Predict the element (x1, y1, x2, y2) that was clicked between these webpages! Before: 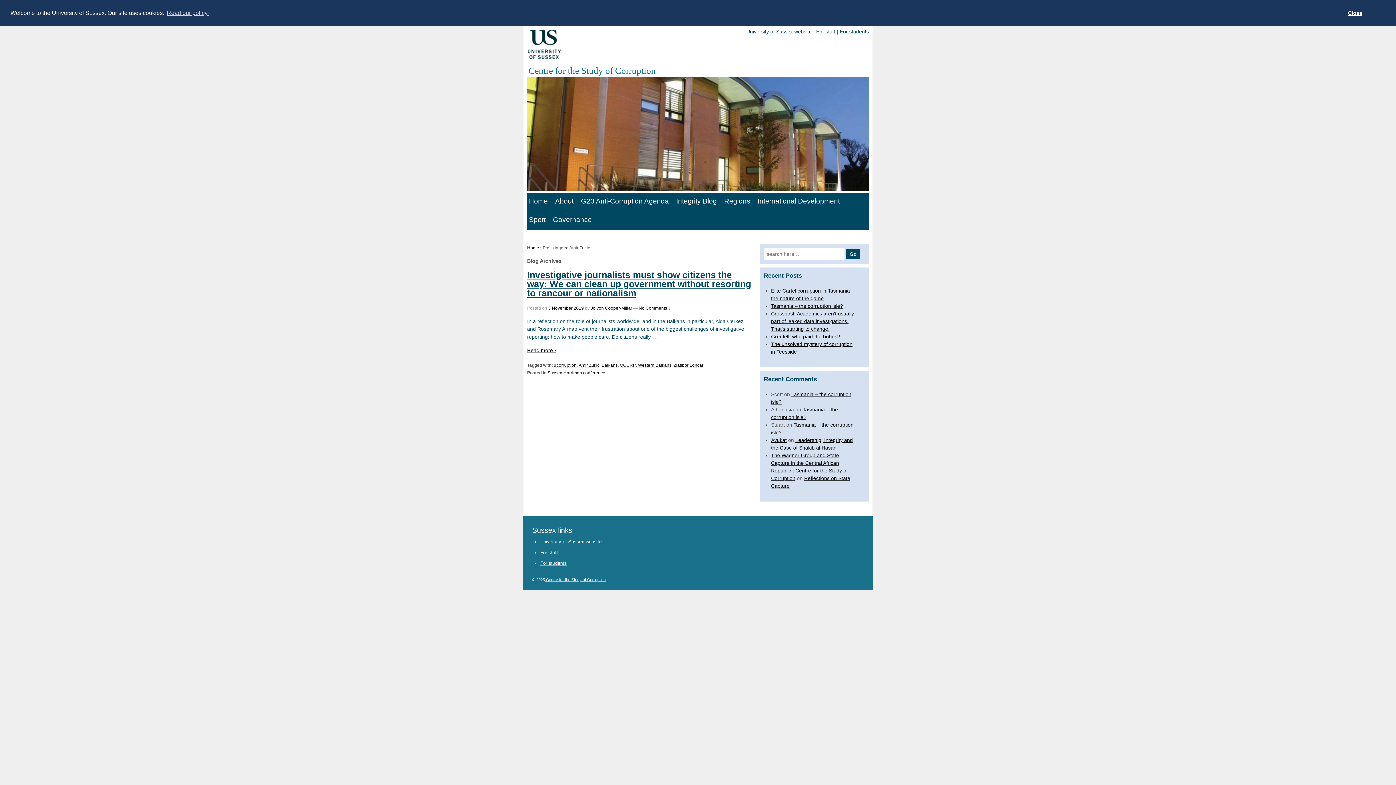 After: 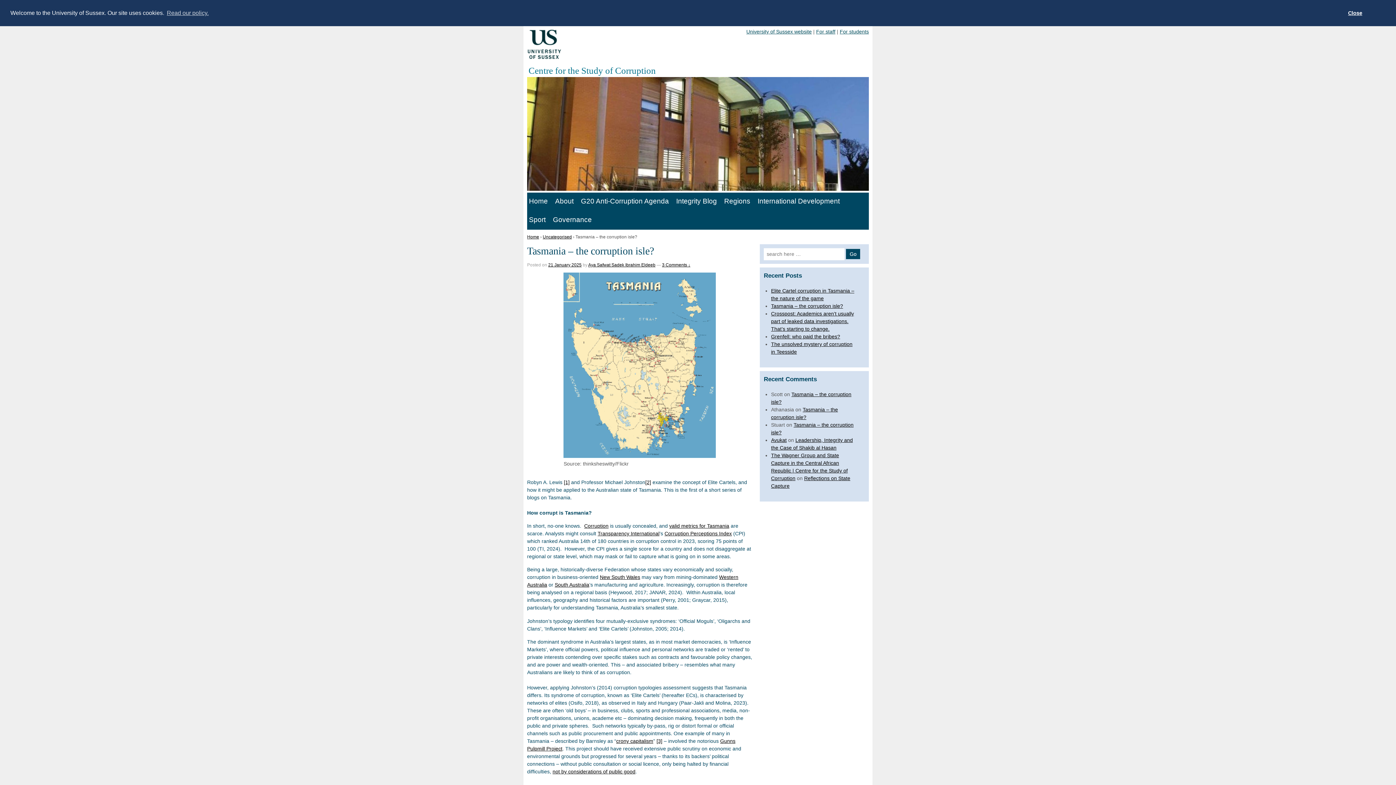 Action: label: Tasmania – the corruption isle? bbox: (771, 303, 843, 309)